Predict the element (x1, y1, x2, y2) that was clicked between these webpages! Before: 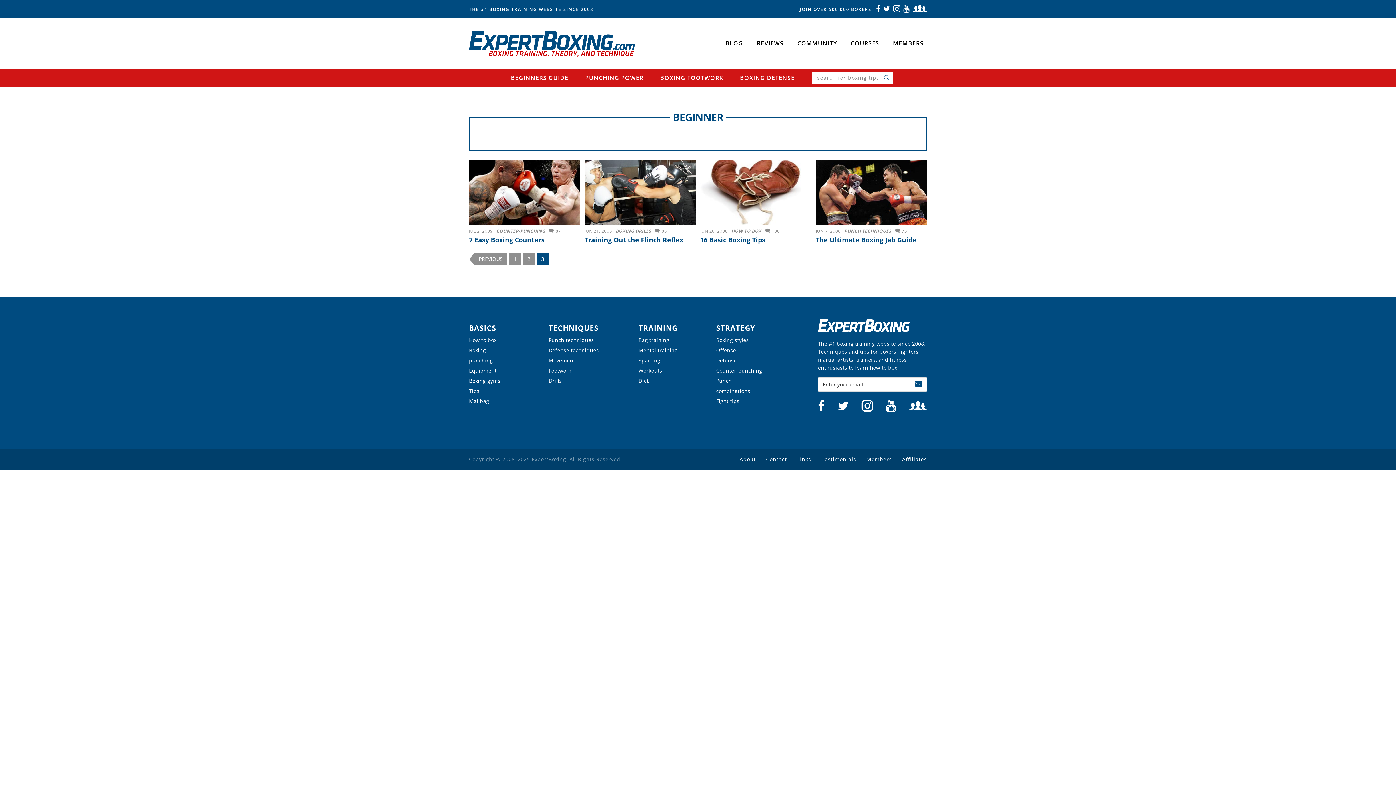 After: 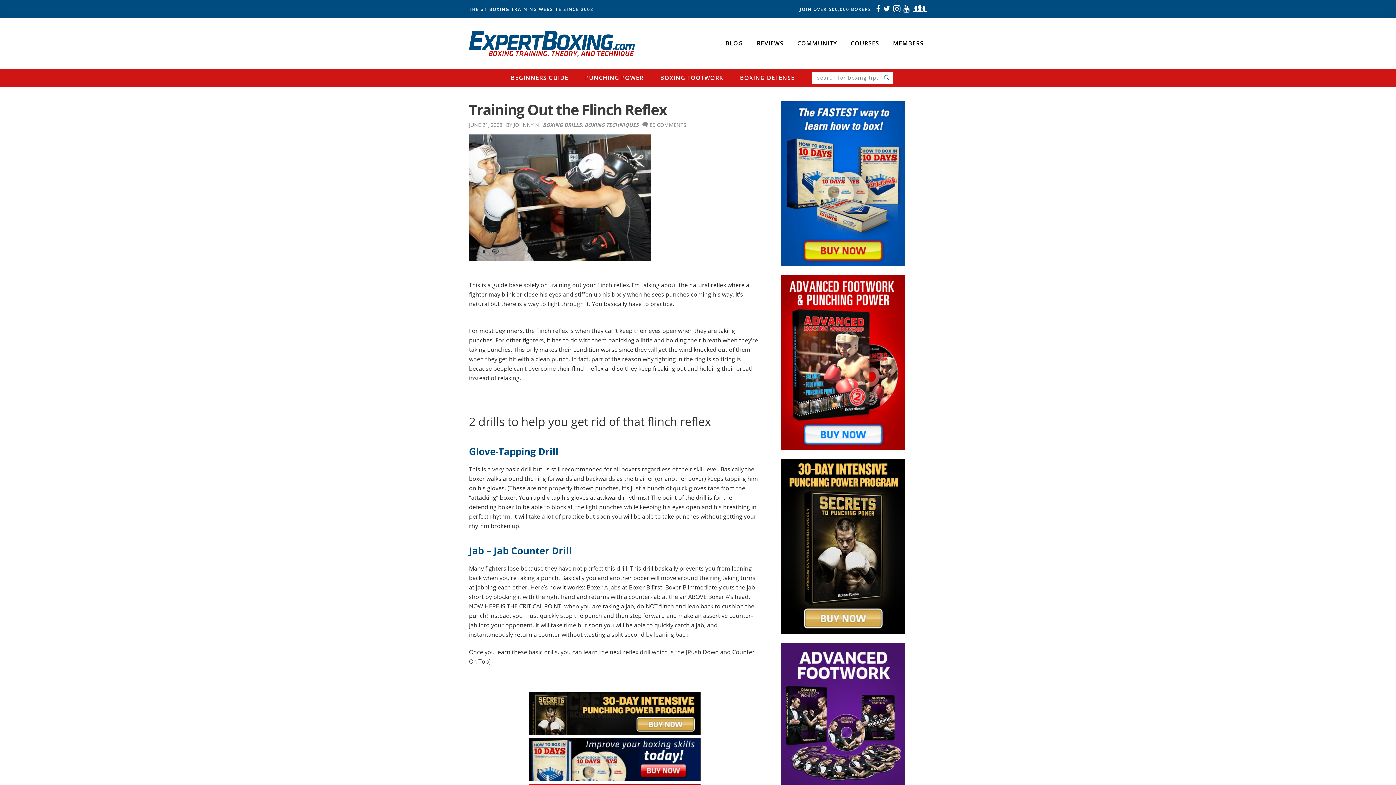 Action: bbox: (584, 160, 696, 224)